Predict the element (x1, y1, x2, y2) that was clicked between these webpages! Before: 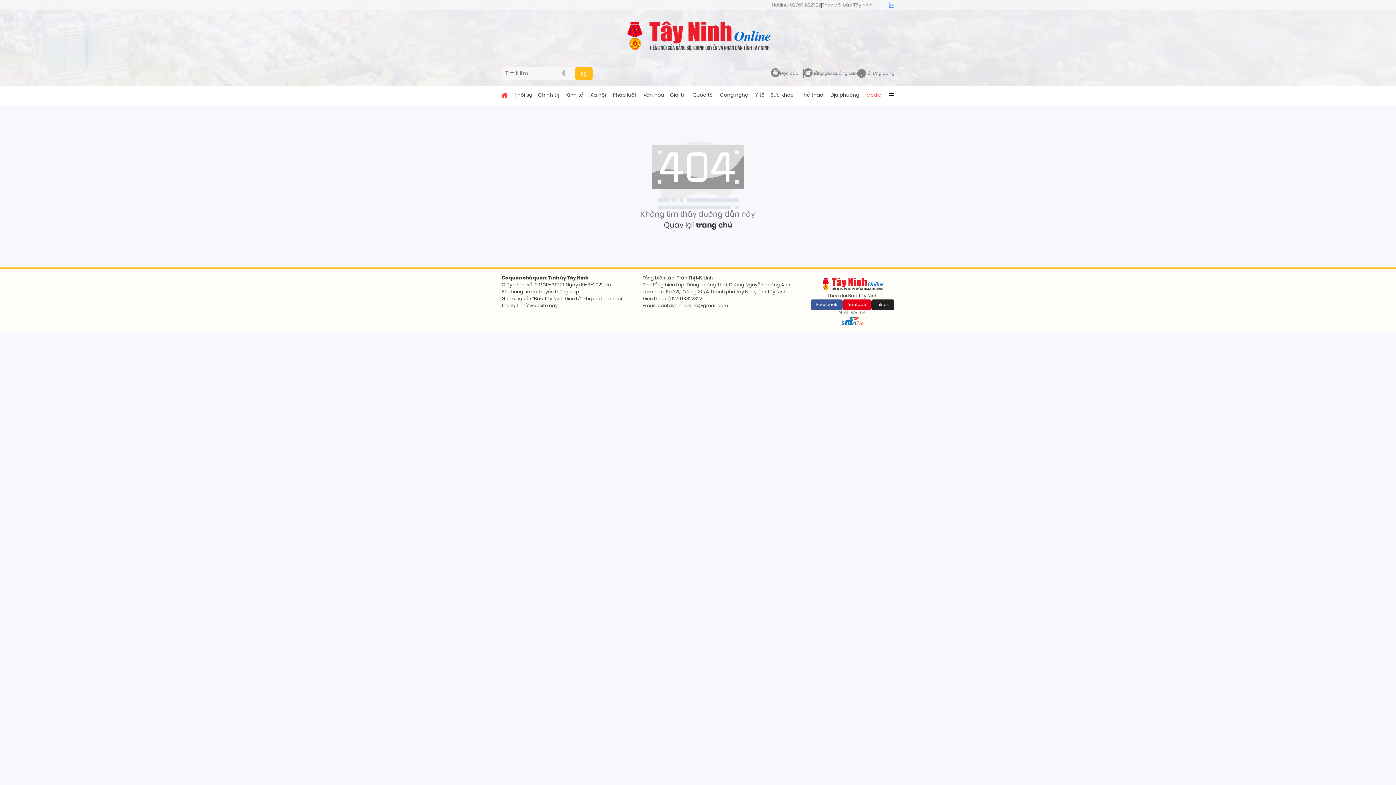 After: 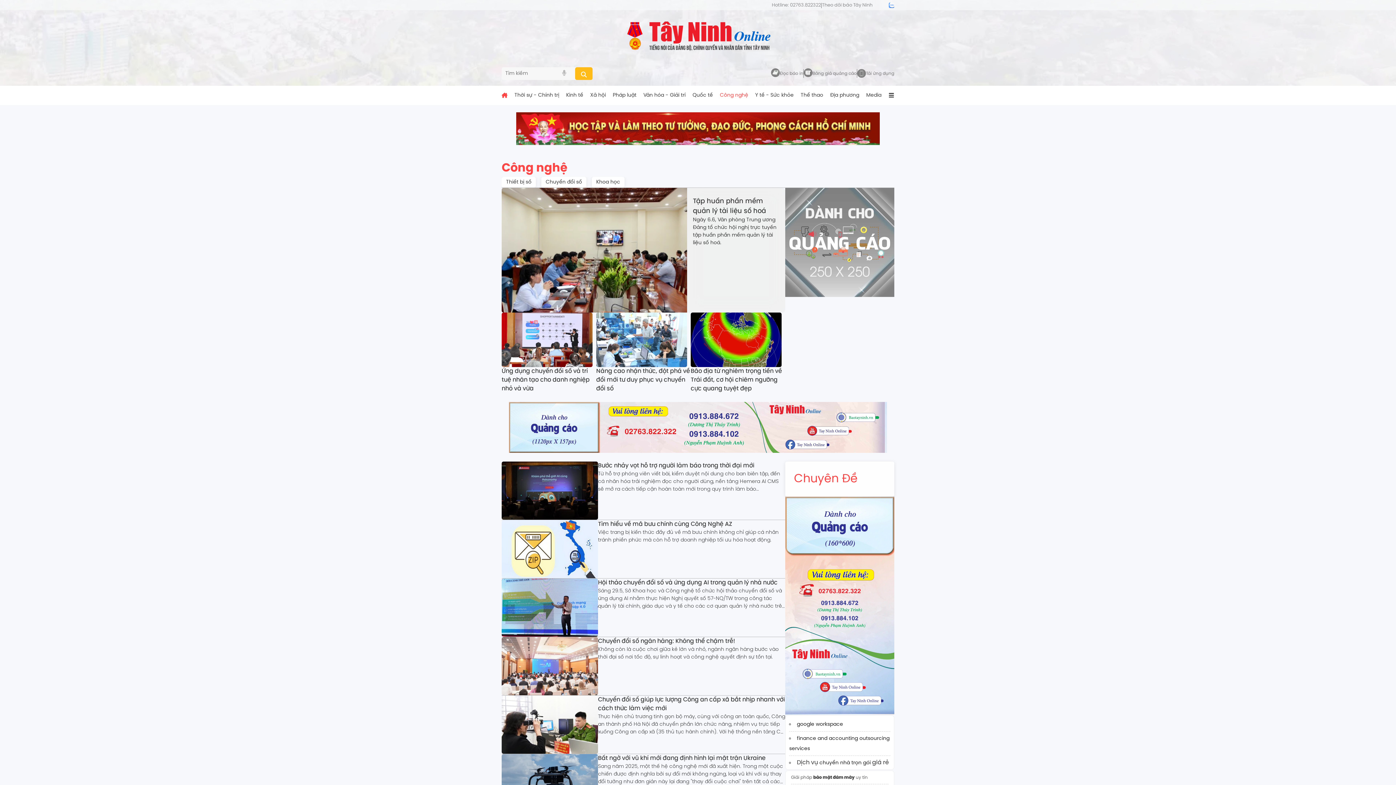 Action: bbox: (720, 91, 748, 99) label: Công nghệ